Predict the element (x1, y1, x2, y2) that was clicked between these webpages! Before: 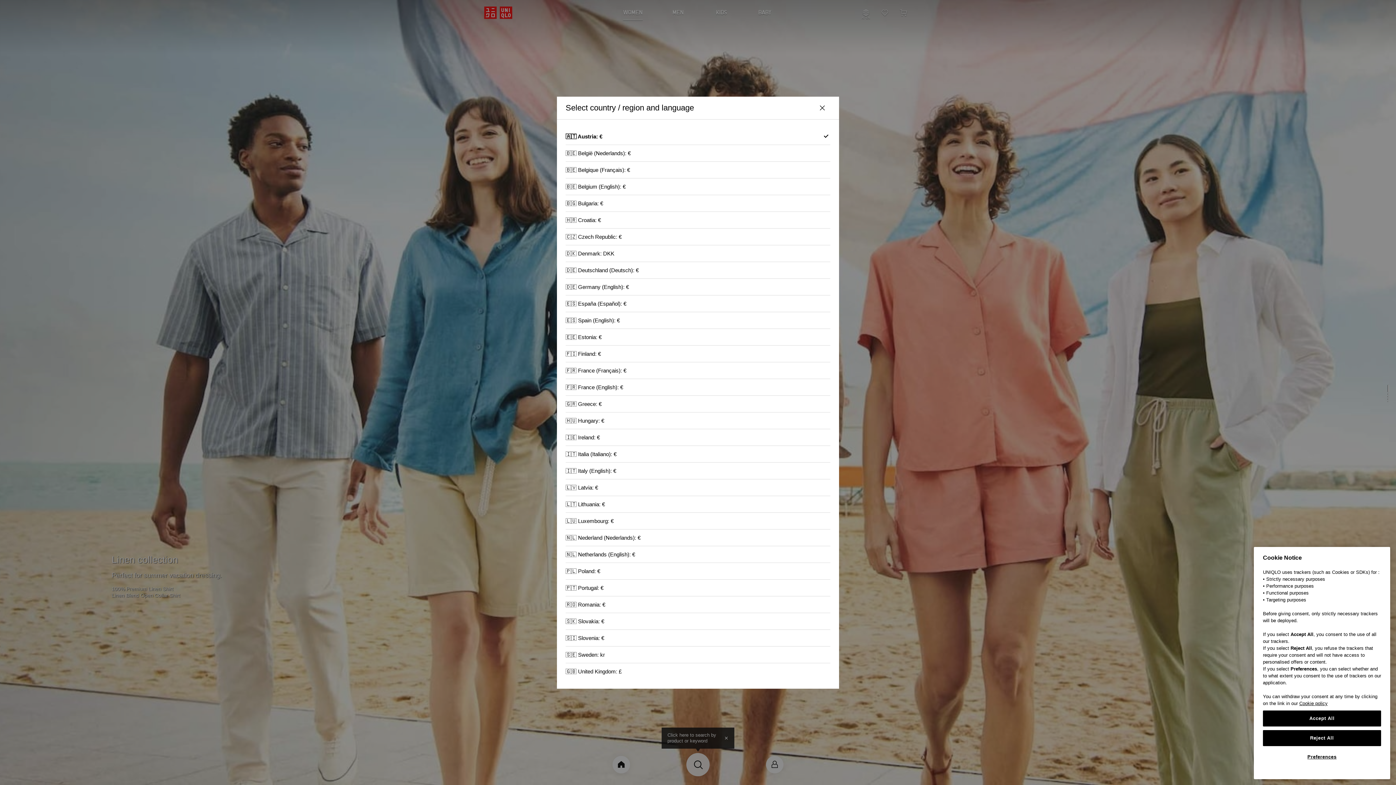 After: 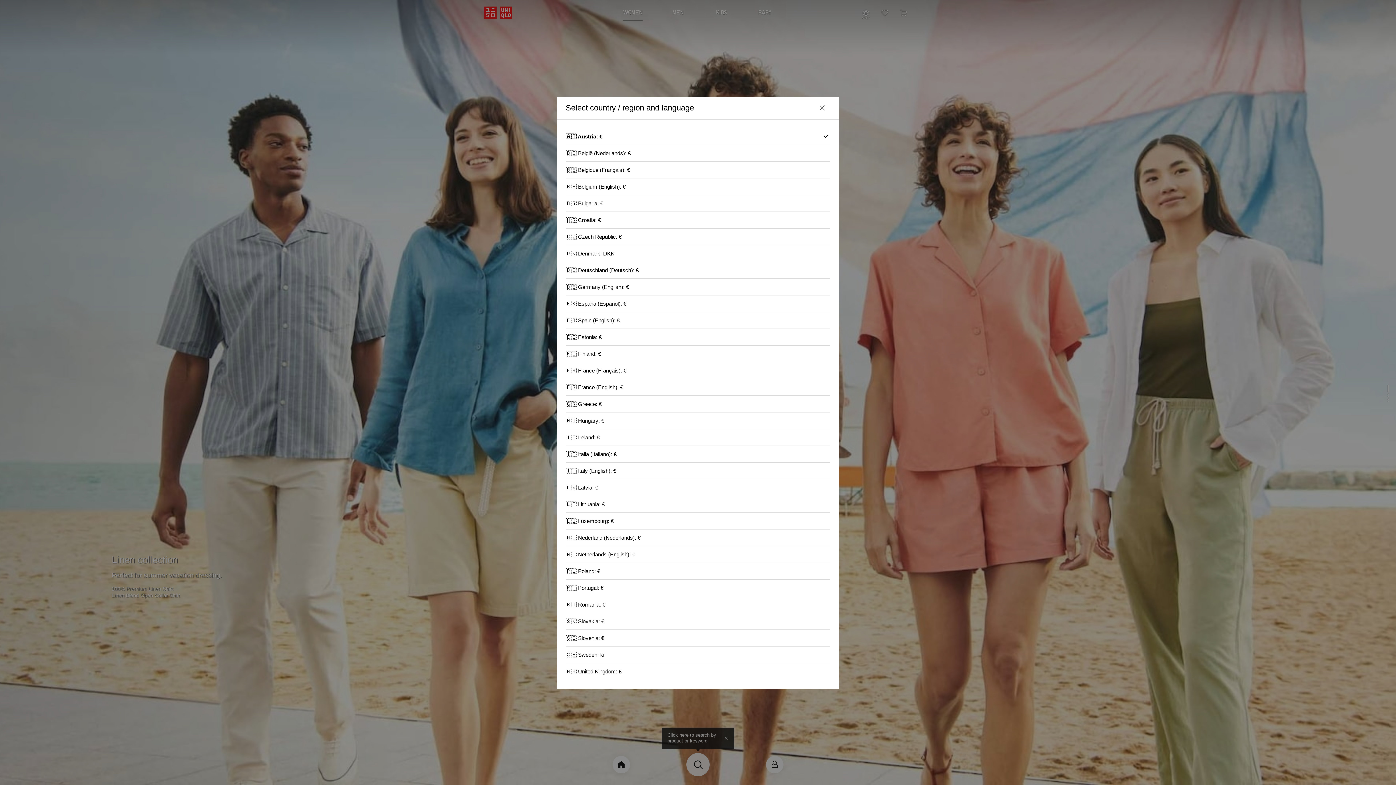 Action: label: Reject All bbox: (1263, 730, 1381, 746)